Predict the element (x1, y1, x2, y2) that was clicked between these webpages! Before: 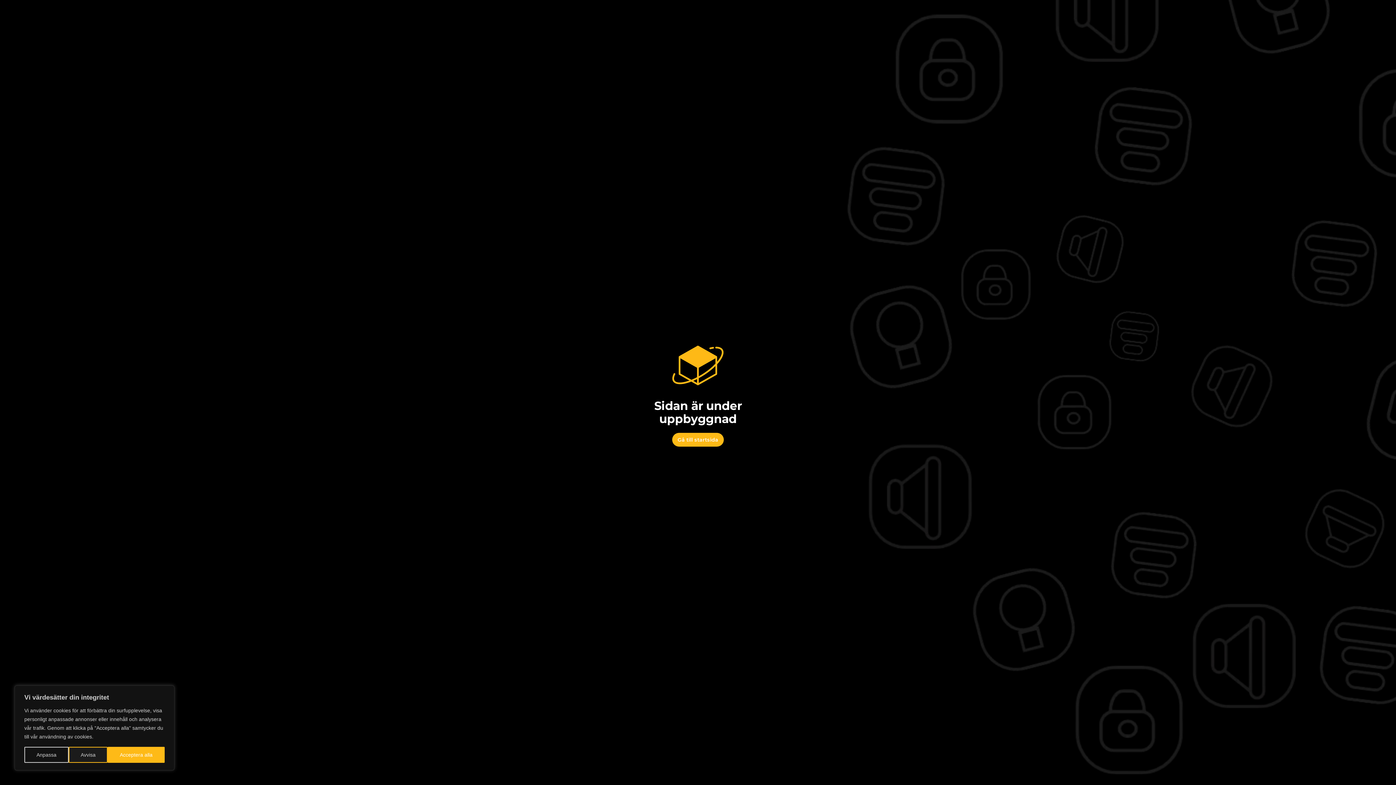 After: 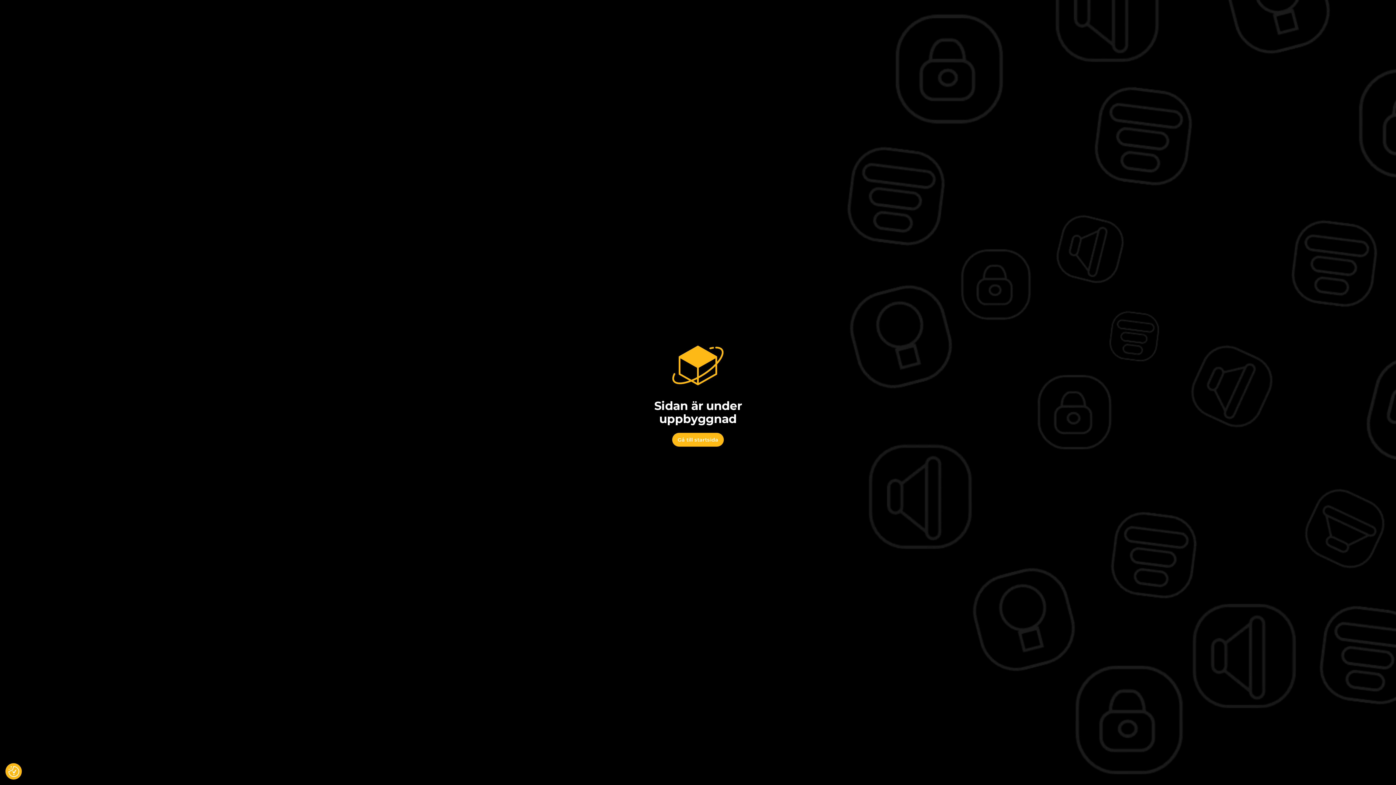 Action: bbox: (107, 747, 164, 763) label: Acceptera alla